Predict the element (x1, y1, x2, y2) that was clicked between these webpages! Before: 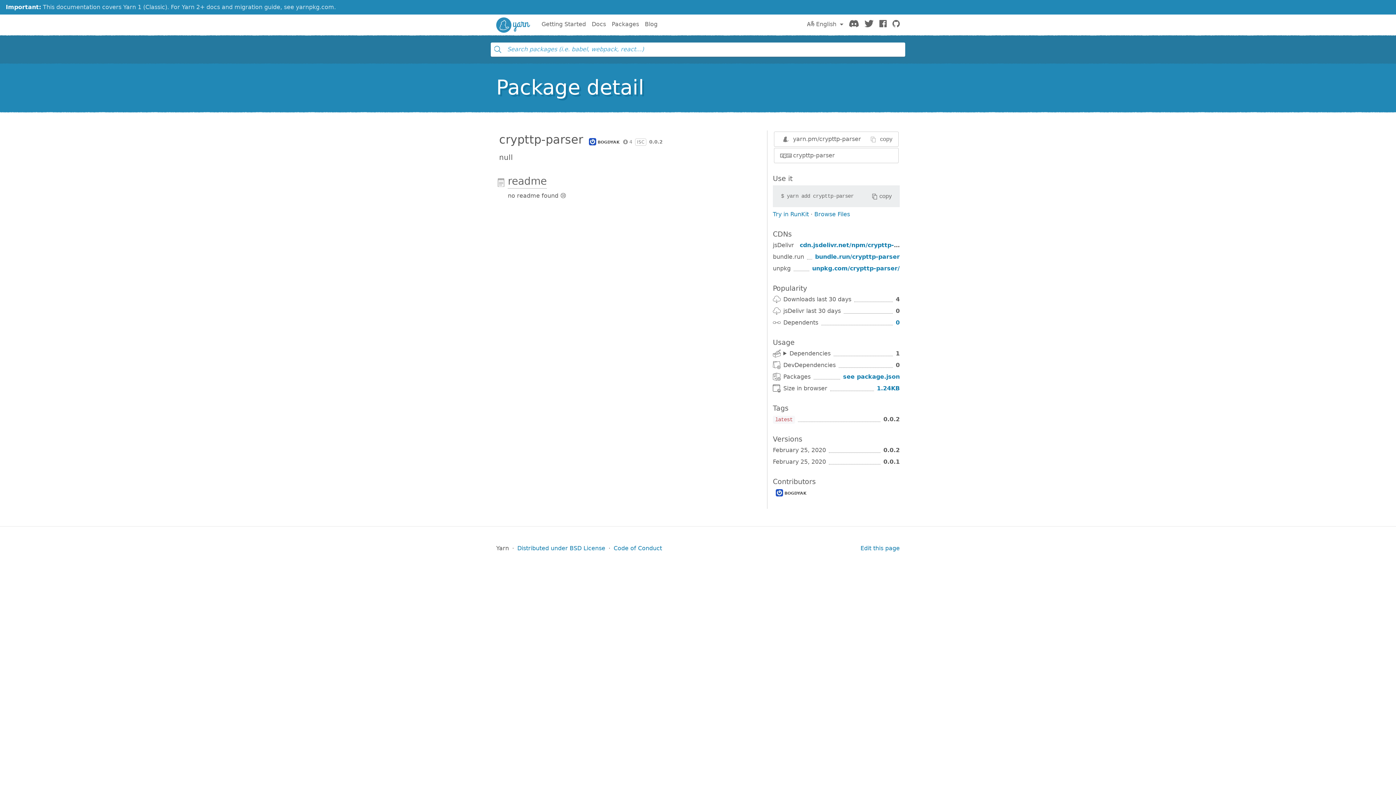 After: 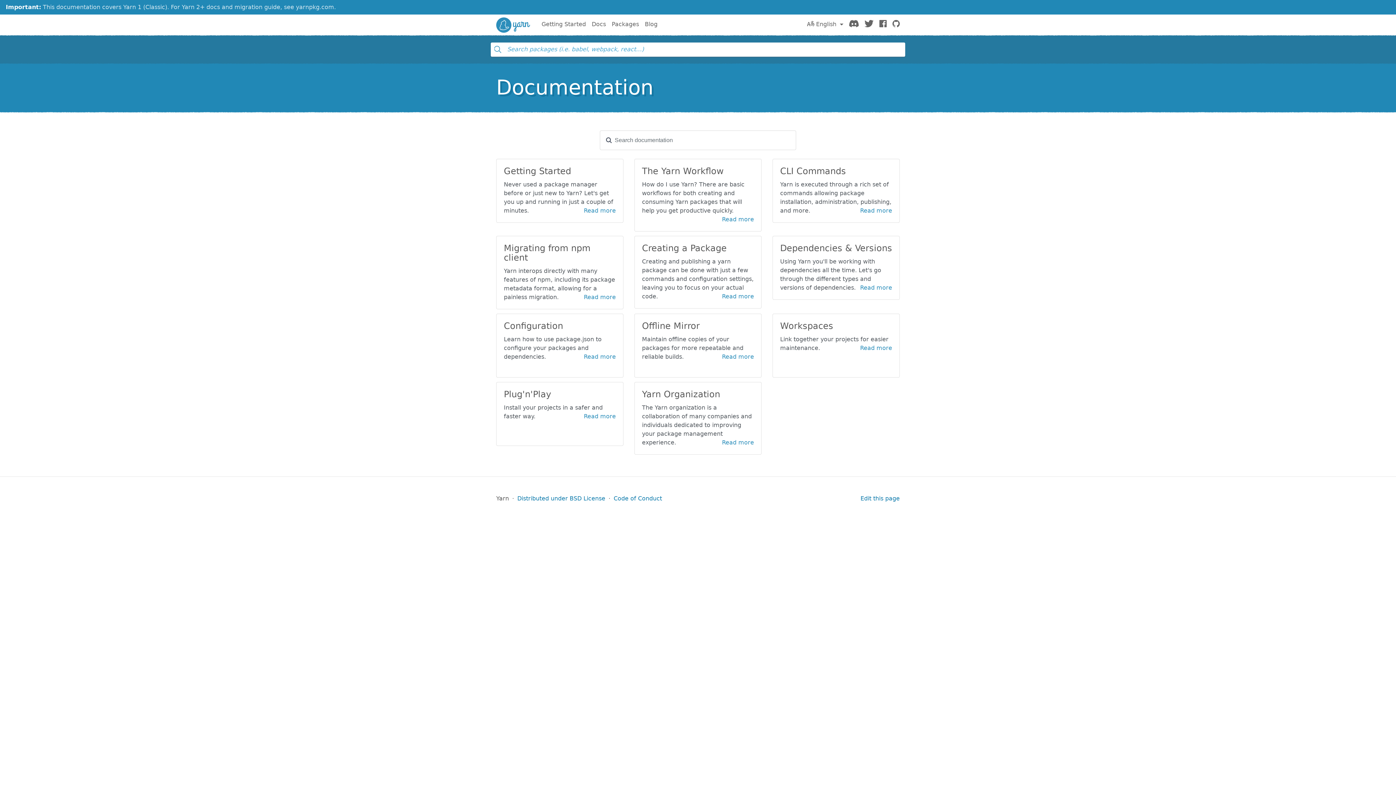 Action: label: Docs bbox: (591, 17, 606, 31)